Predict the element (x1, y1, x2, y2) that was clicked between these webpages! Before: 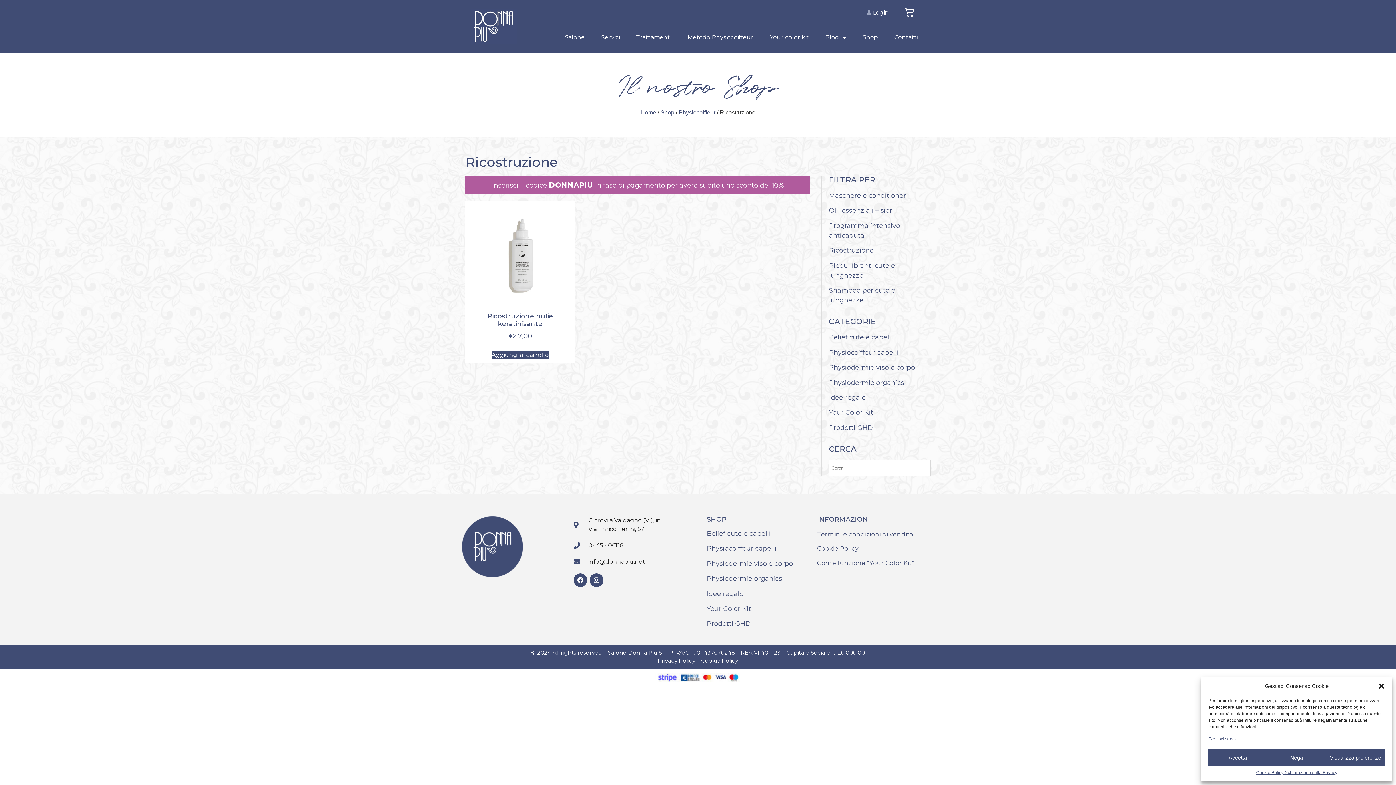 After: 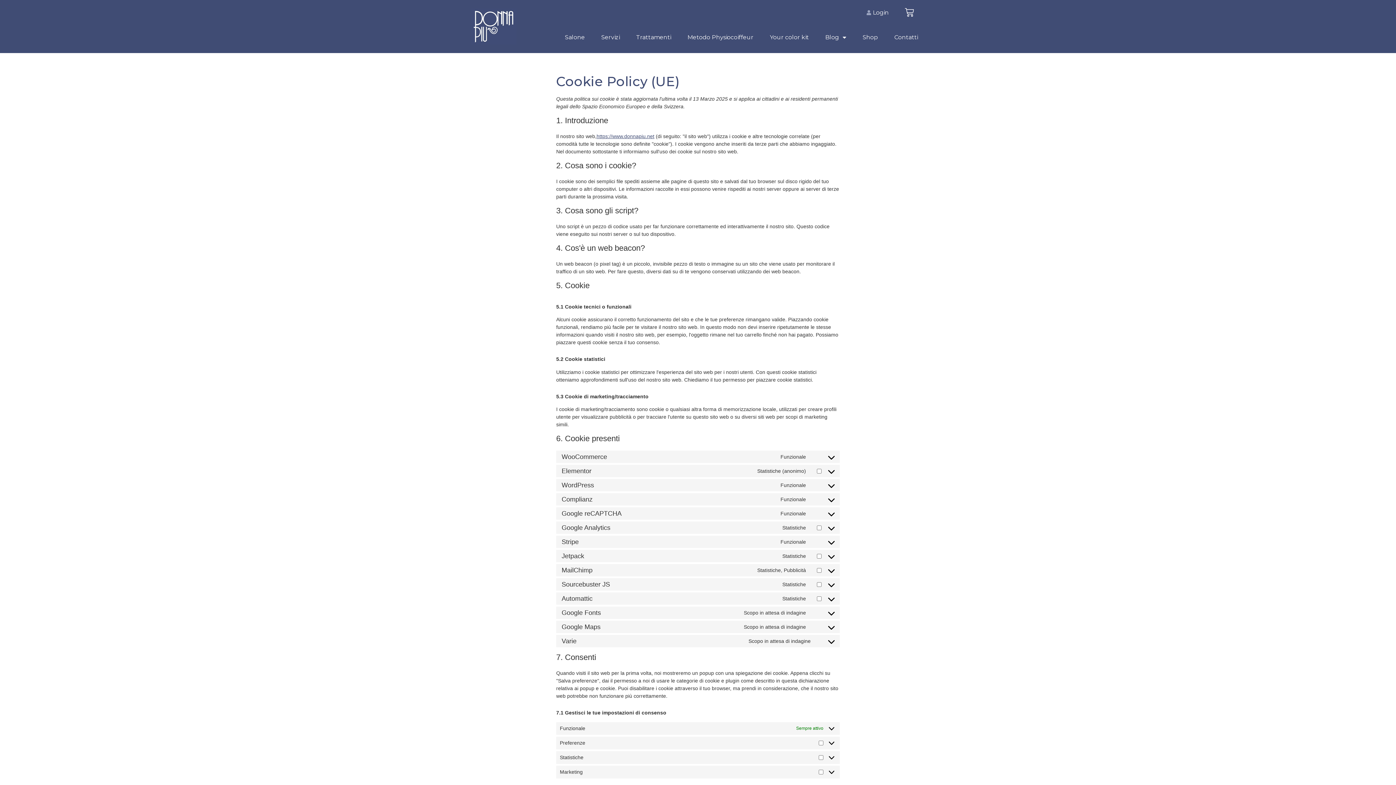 Action: label: Cookie Policy bbox: (1256, 769, 1283, 776)